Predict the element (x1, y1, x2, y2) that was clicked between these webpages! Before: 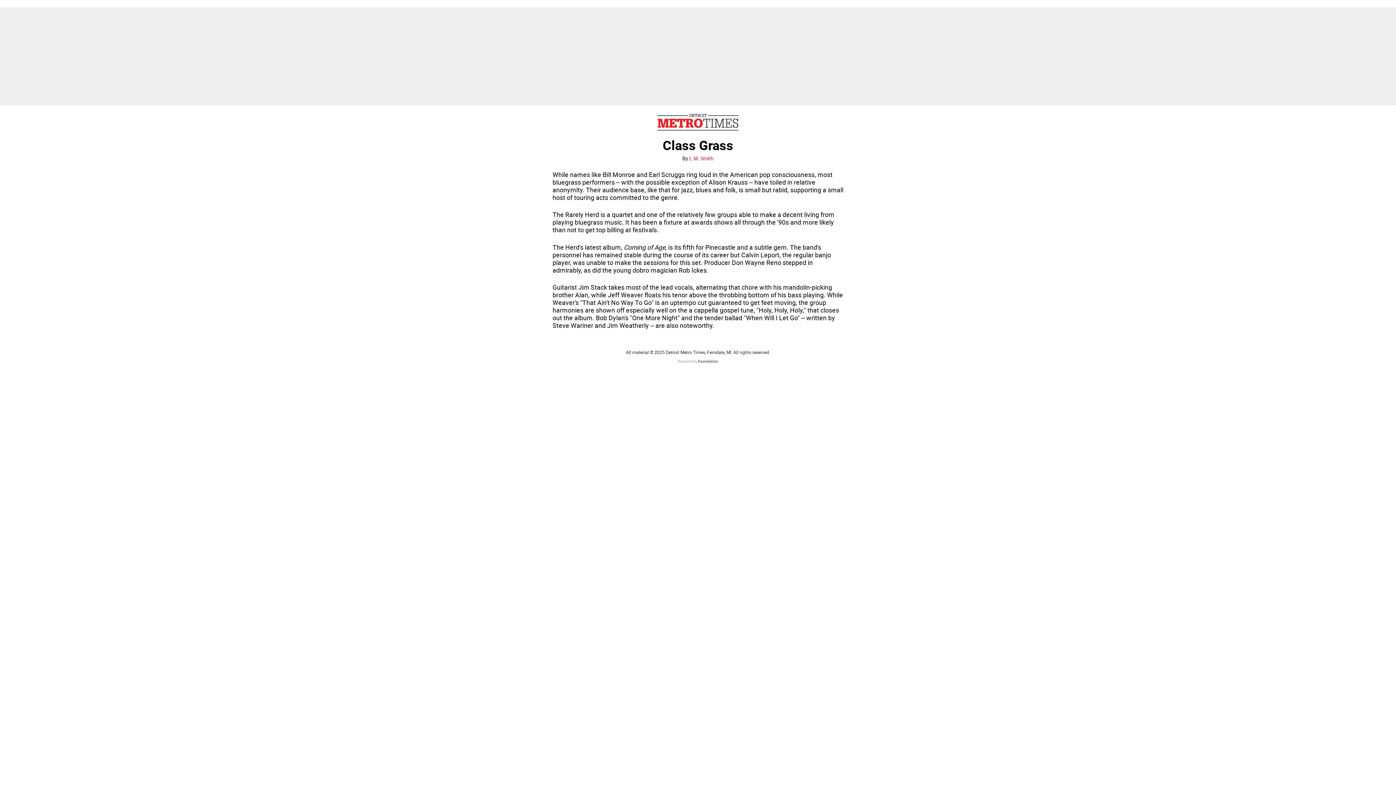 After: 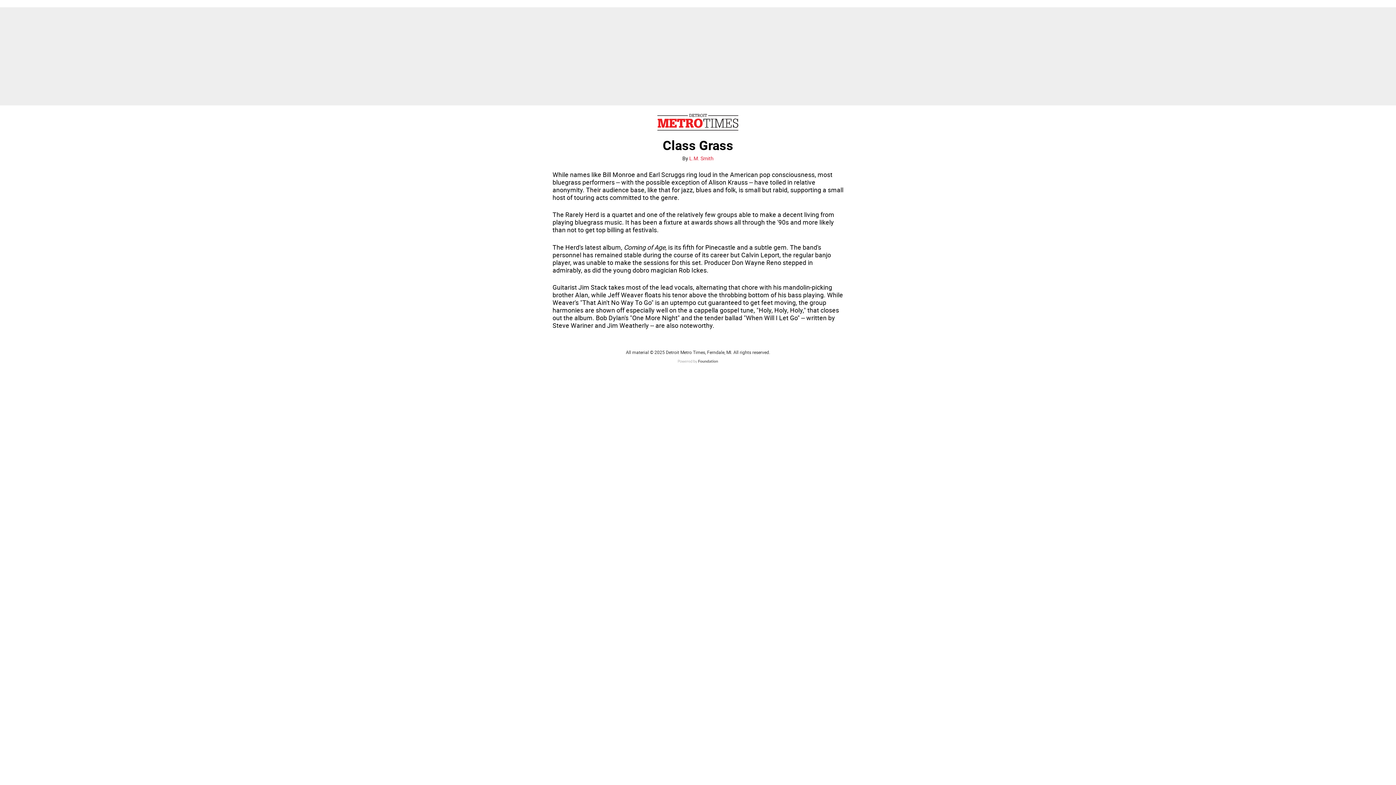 Action: bbox: (678, 357, 718, 364)